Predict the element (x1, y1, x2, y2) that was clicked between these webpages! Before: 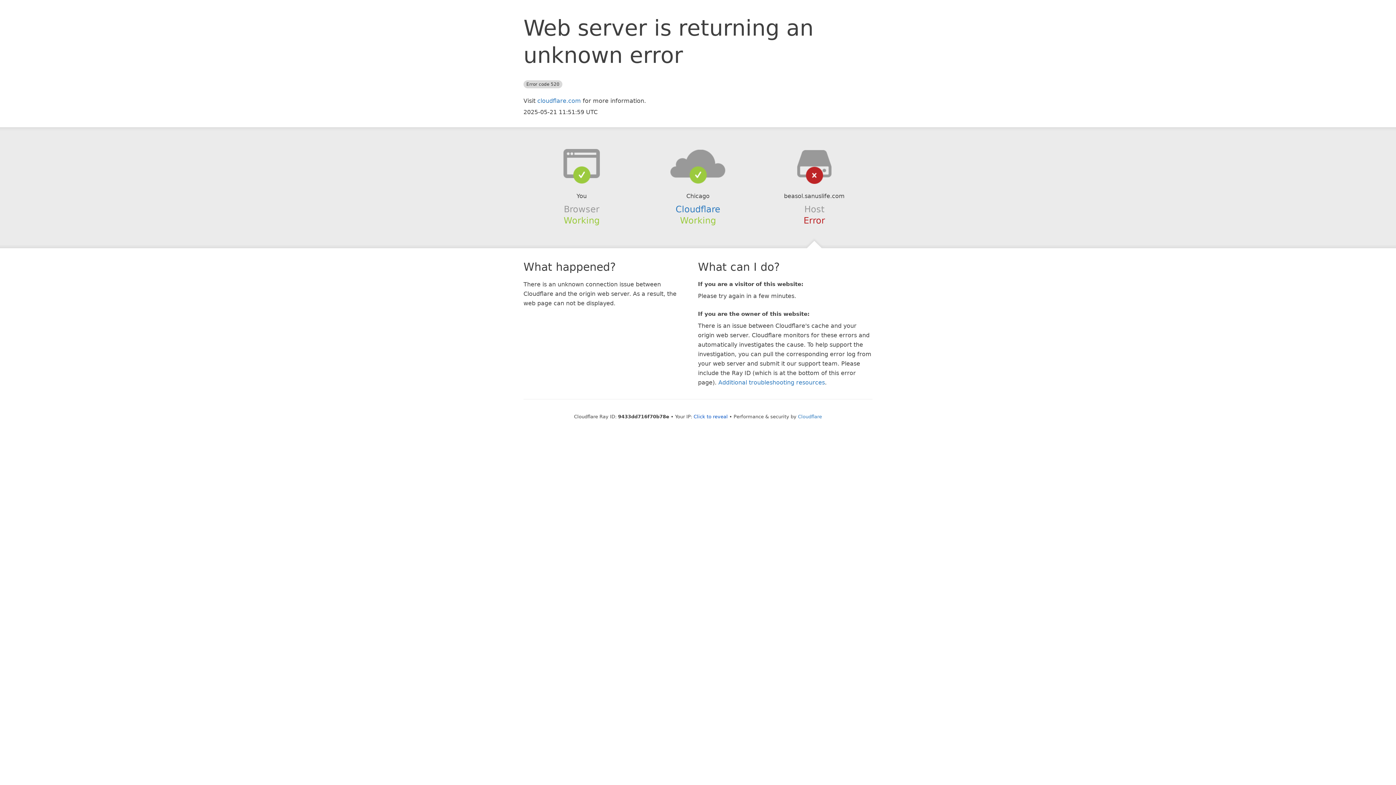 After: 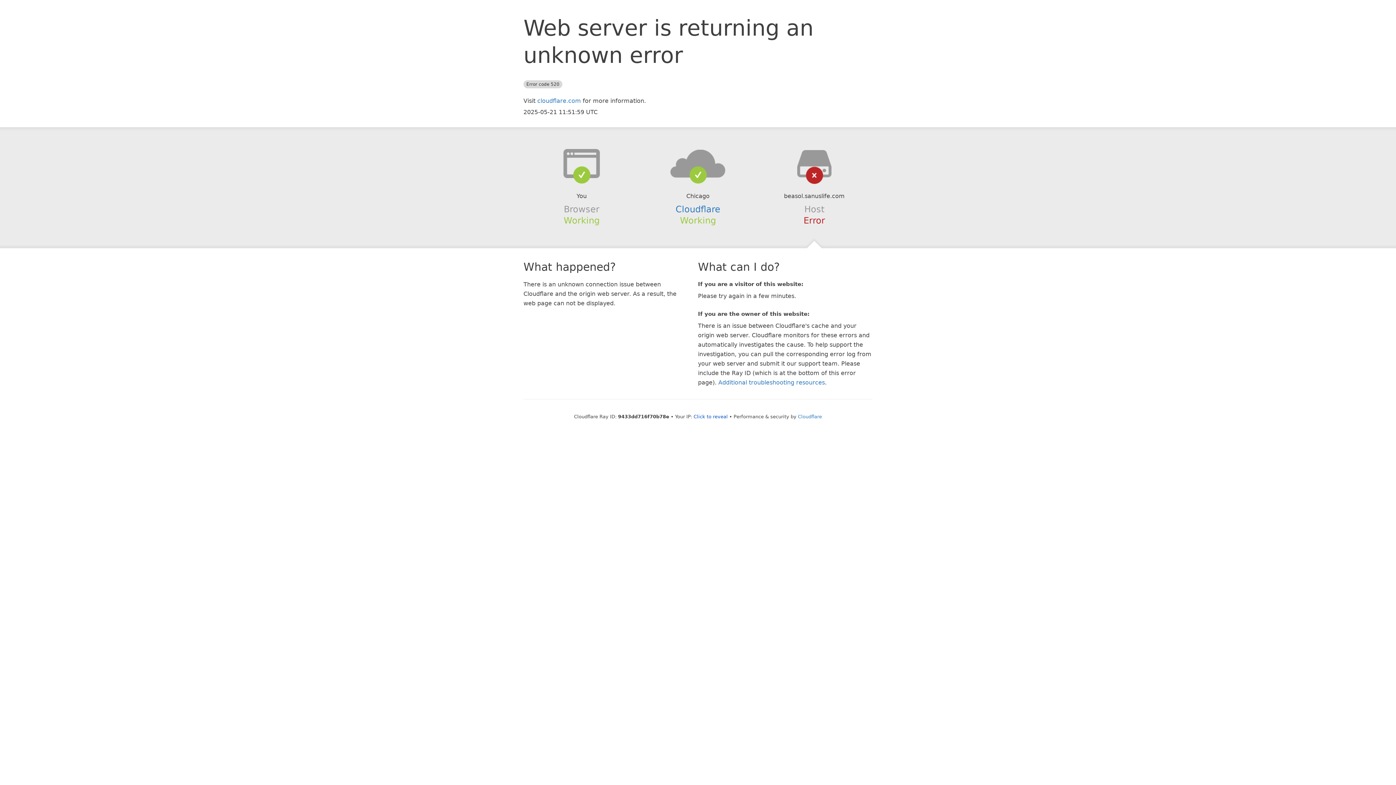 Action: bbox: (639, 148, 756, 178)